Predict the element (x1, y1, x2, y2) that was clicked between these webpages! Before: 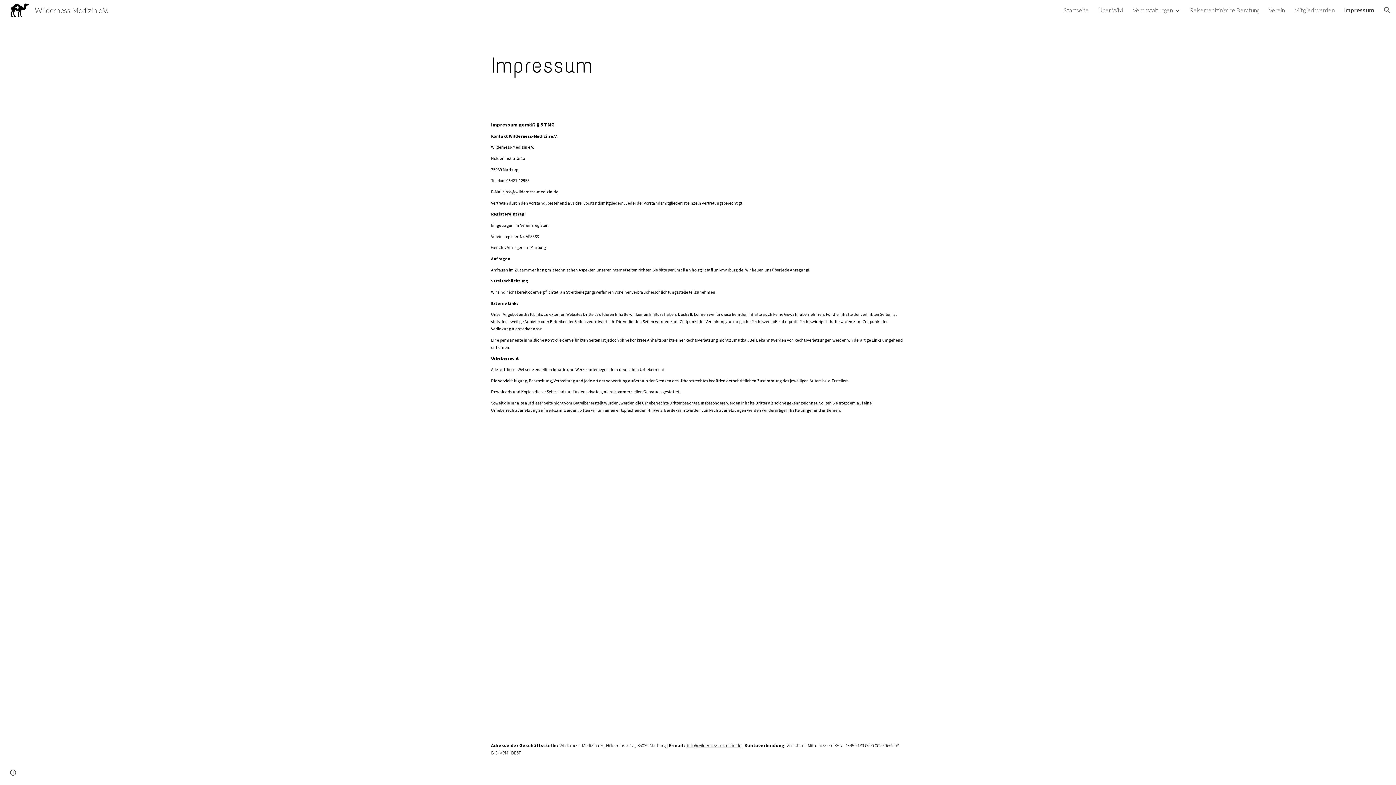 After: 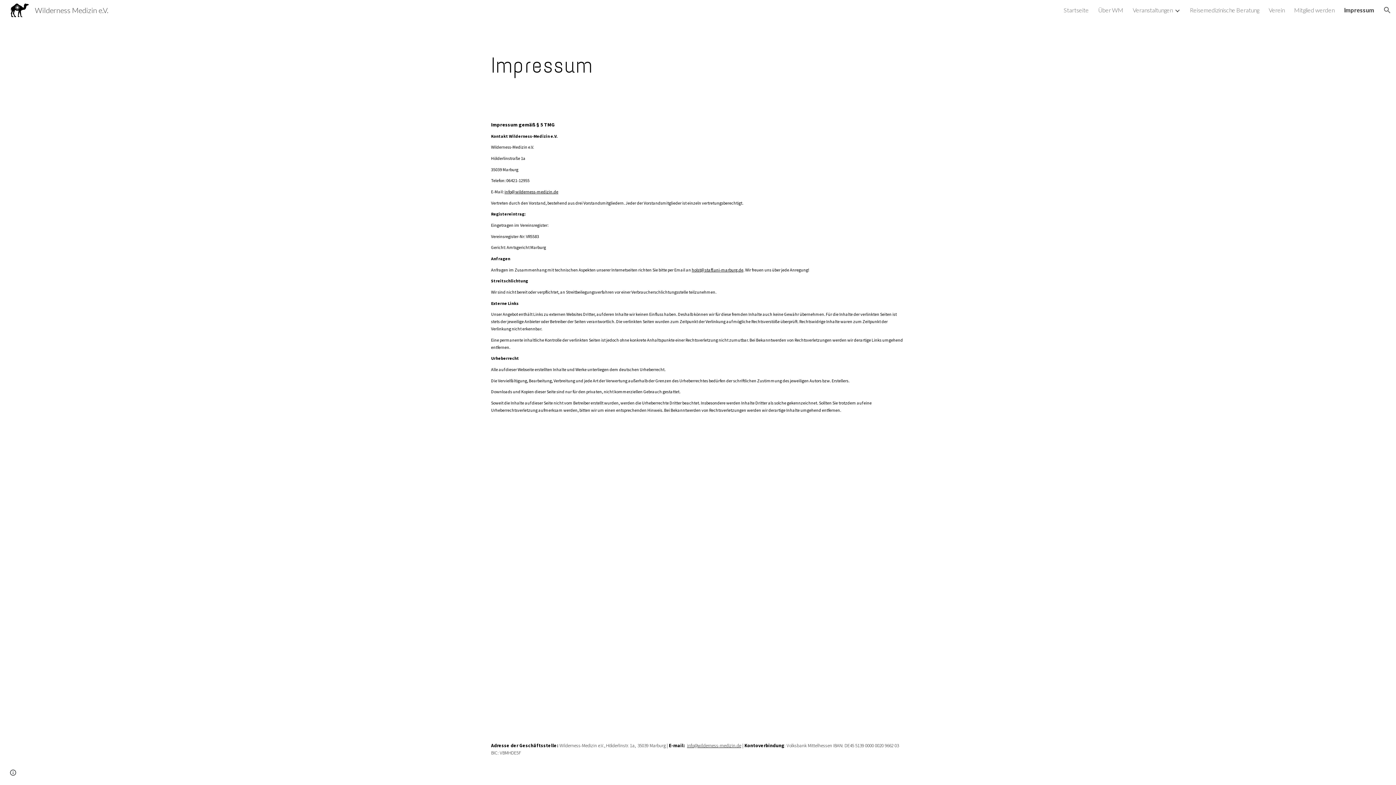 Action: bbox: (1344, 6, 1374, 13) label: Impressum